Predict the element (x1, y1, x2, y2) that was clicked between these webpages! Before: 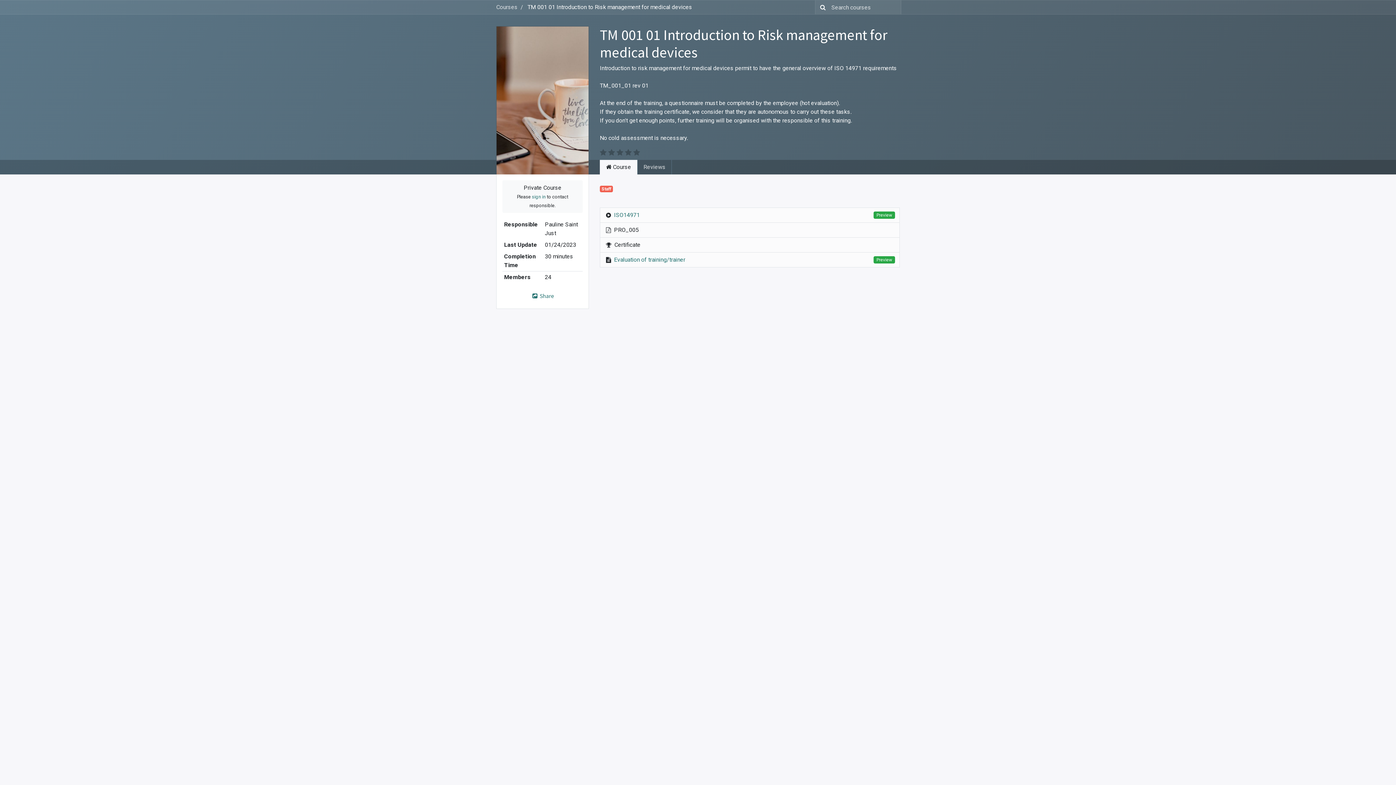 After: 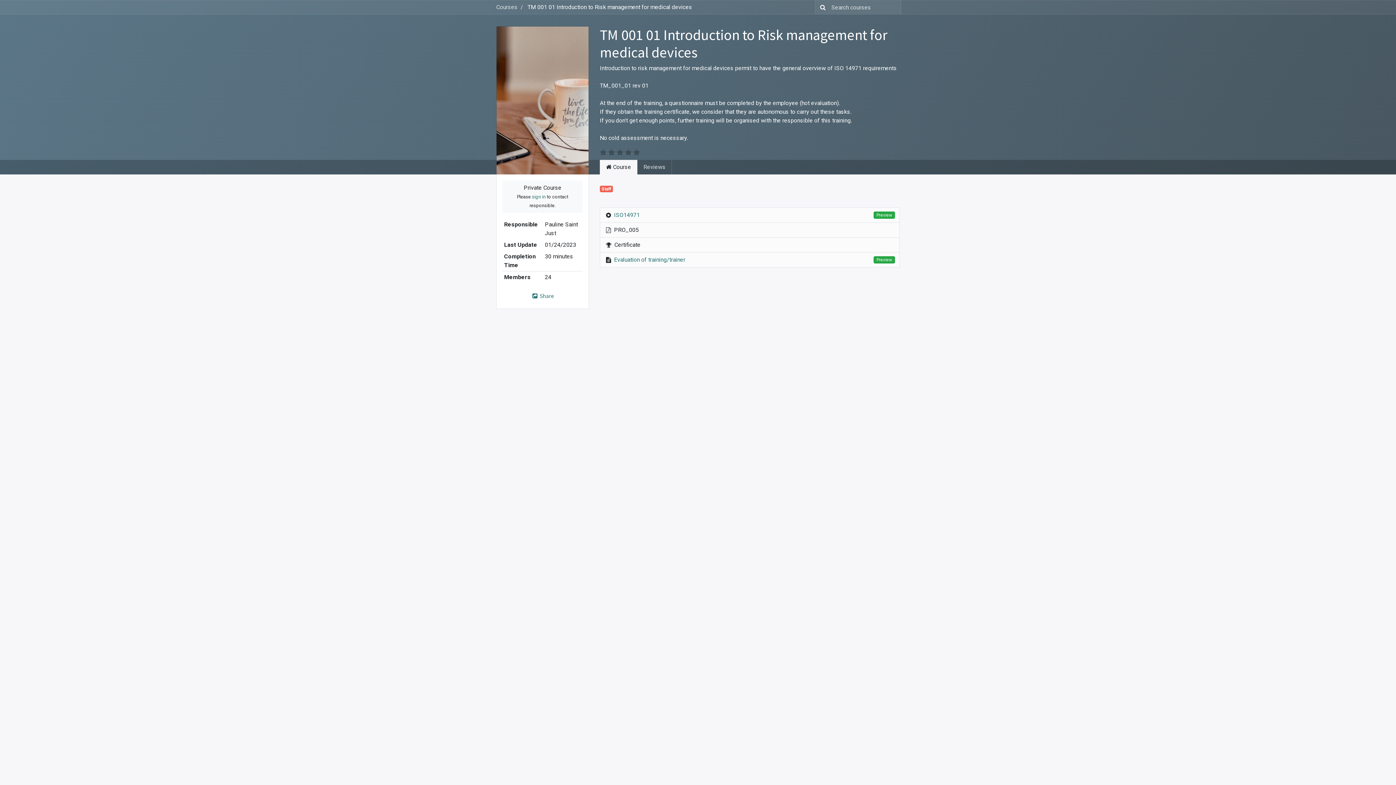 Action: label: TM 001 01 Introduction to Risk management for medical devices bbox: (527, 3, 692, 10)